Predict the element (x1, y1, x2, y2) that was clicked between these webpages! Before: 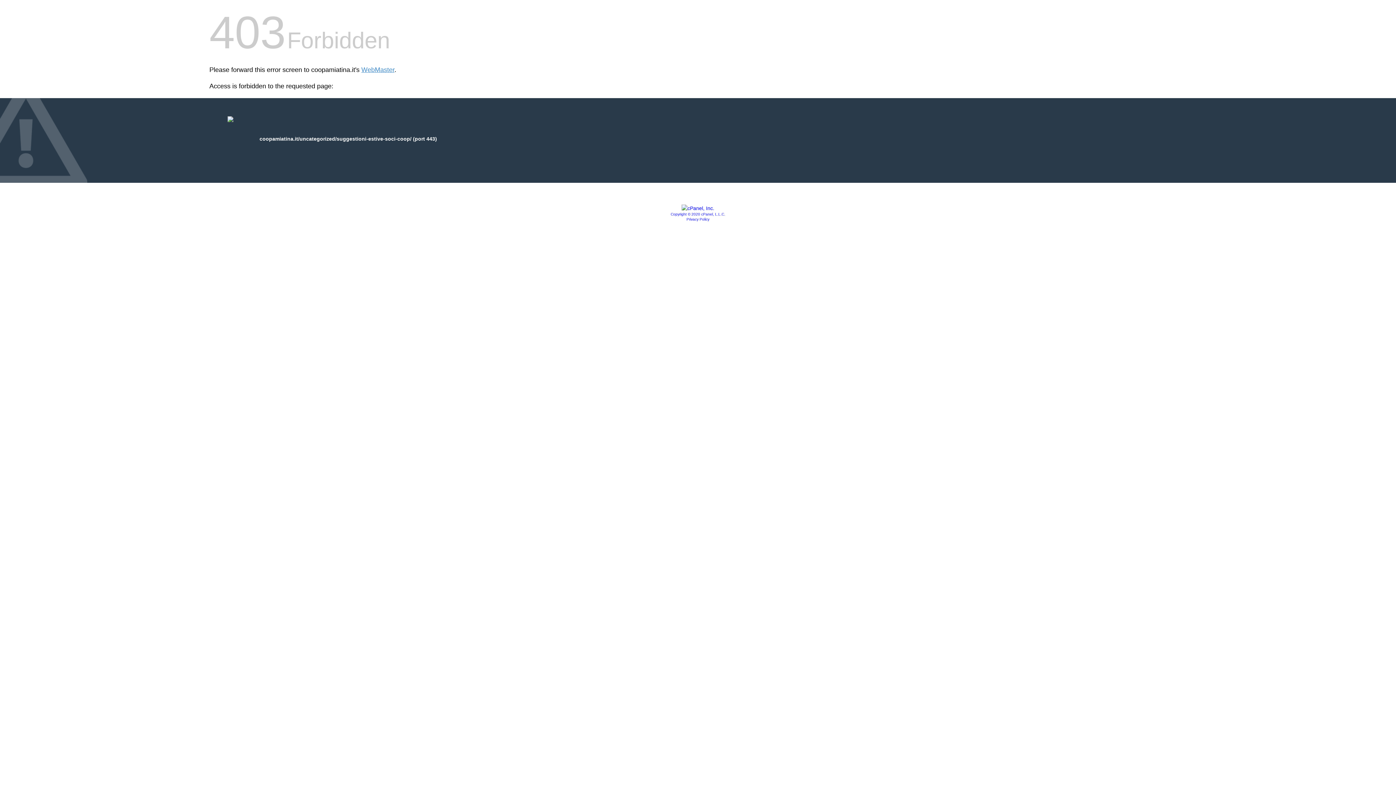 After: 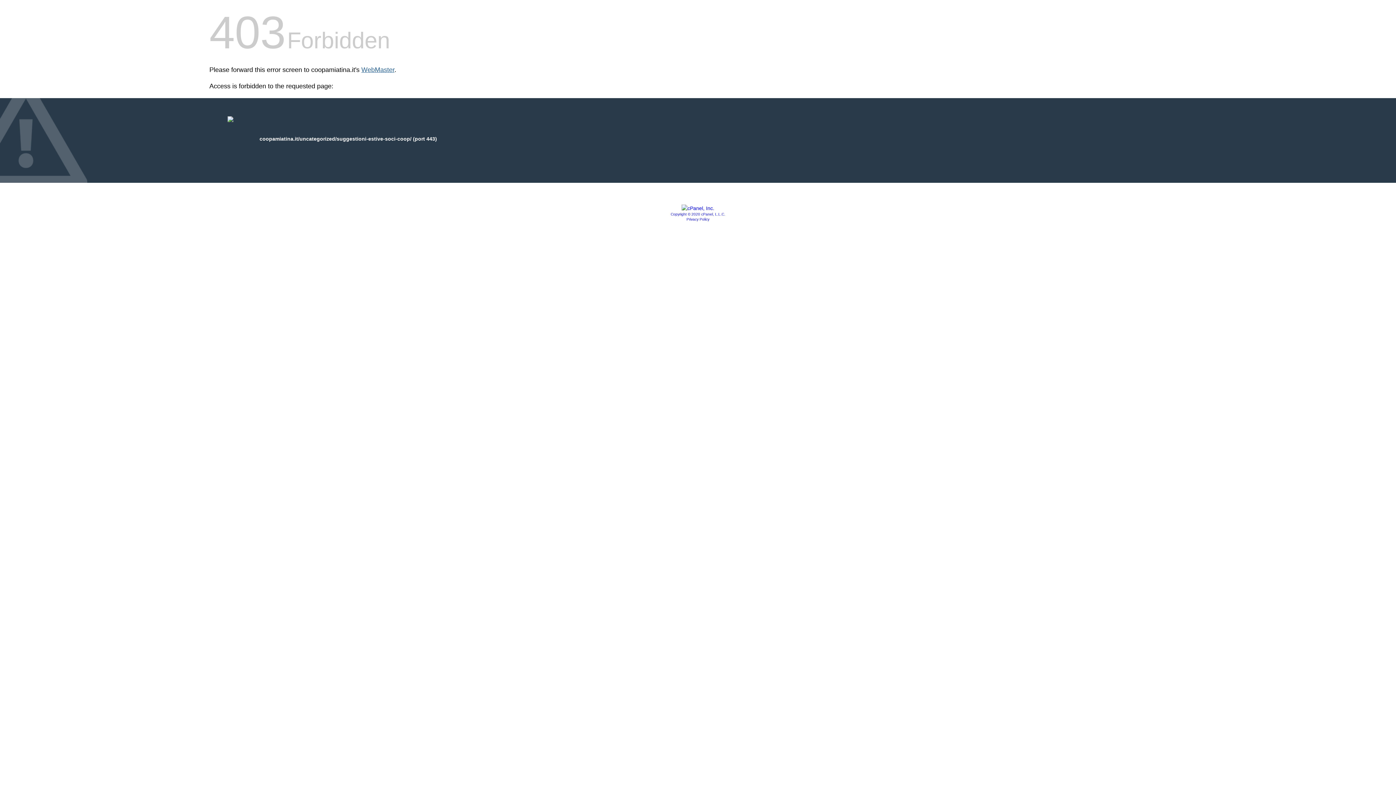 Action: label: WebMaster bbox: (361, 66, 394, 73)